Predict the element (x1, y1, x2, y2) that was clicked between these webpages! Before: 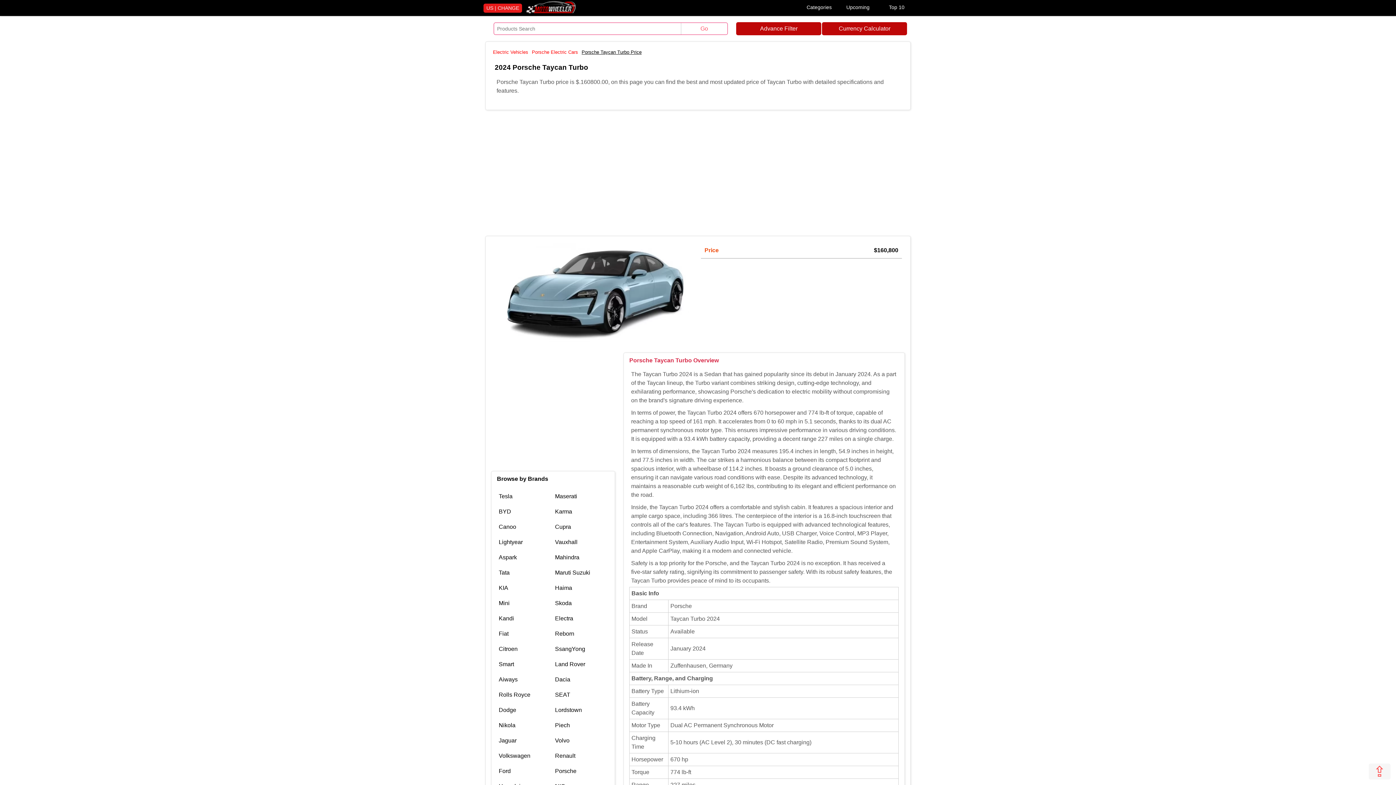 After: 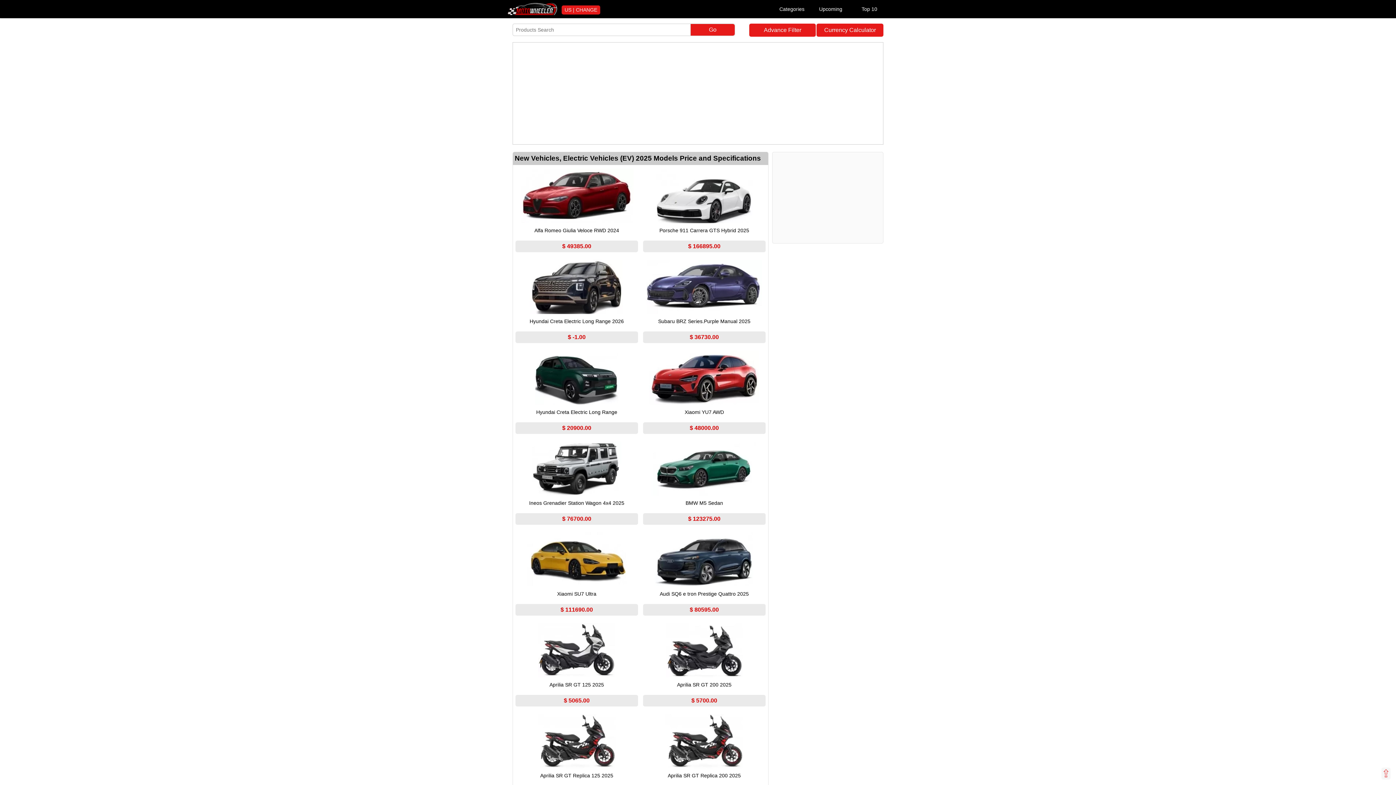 Action: bbox: (525, 8, 576, 14)